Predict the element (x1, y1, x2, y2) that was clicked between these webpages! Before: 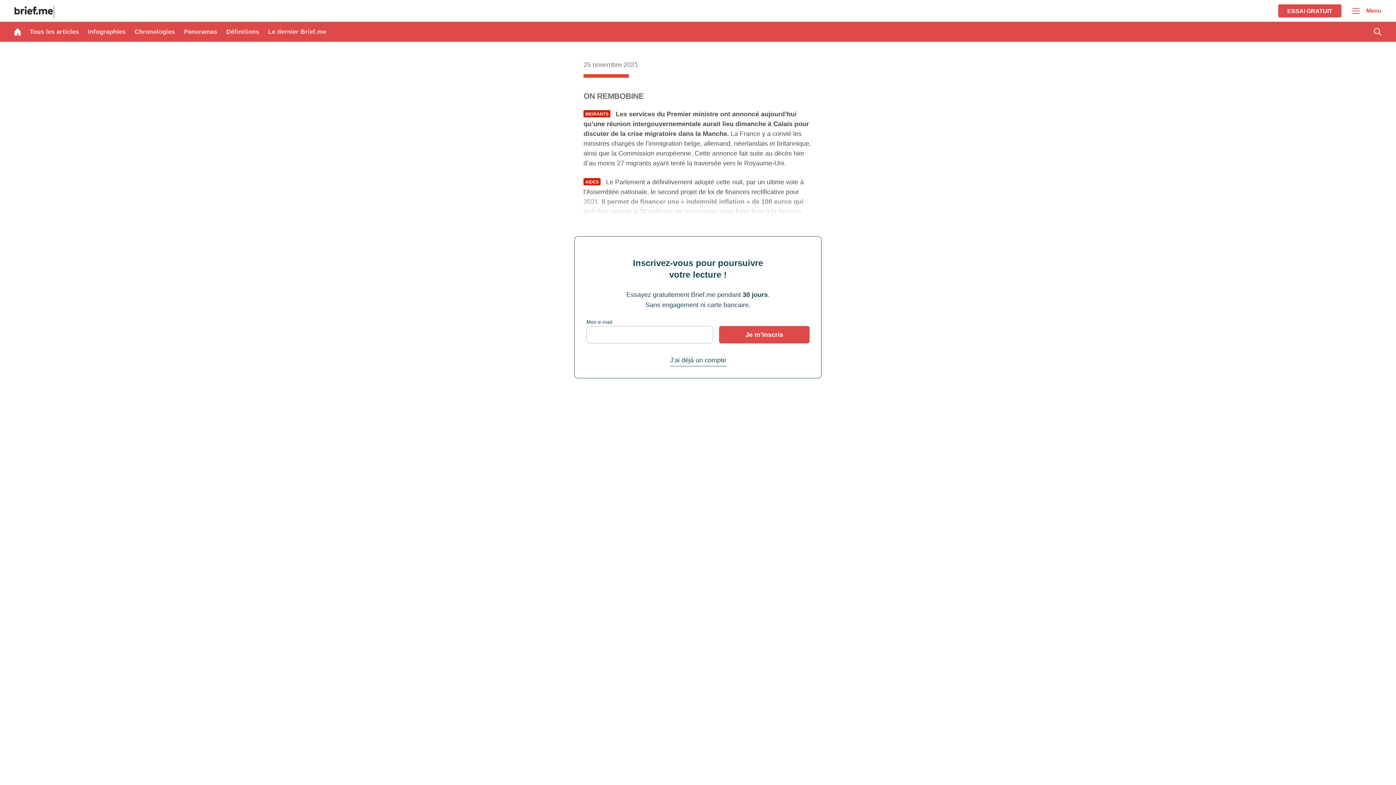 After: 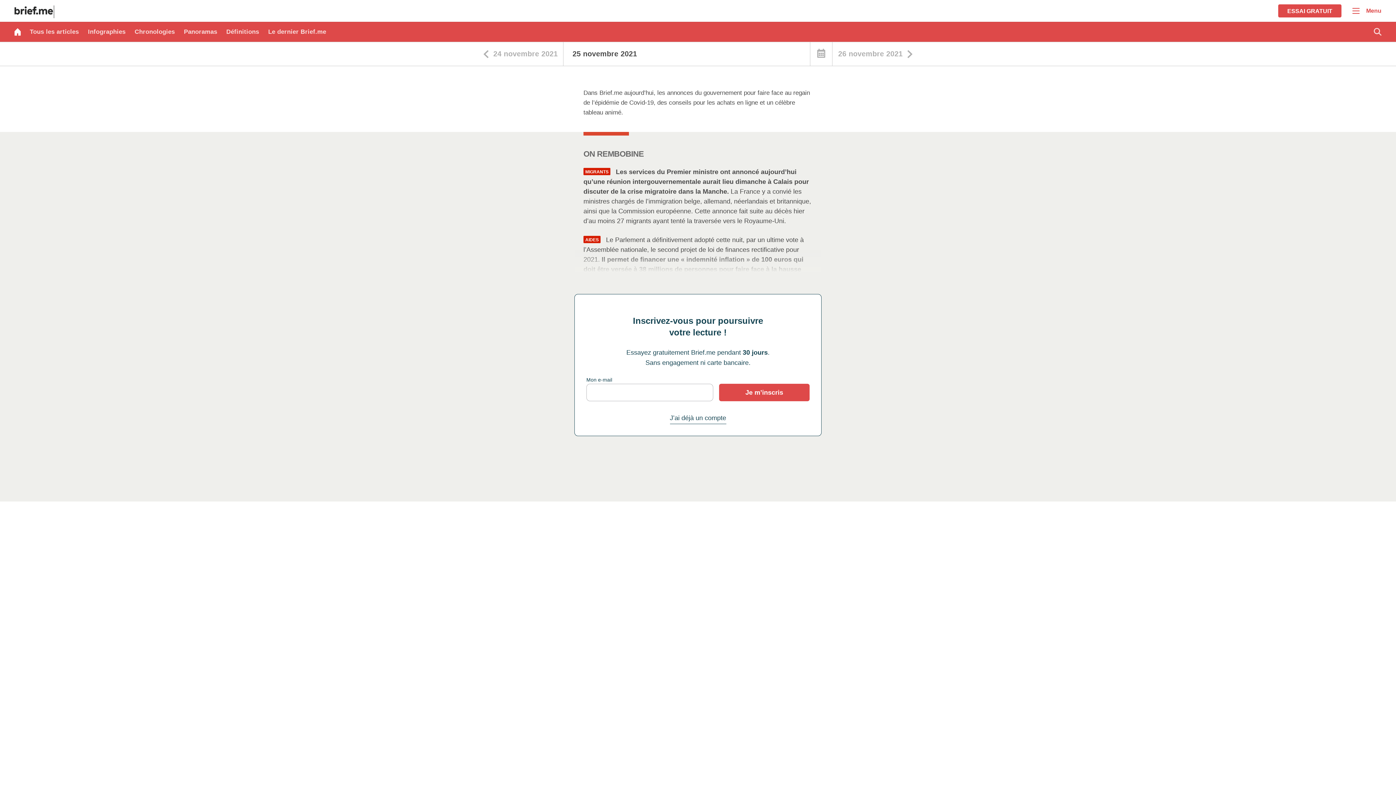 Action: label: 25 novembre 2021 bbox: (583, 61, 638, 68)